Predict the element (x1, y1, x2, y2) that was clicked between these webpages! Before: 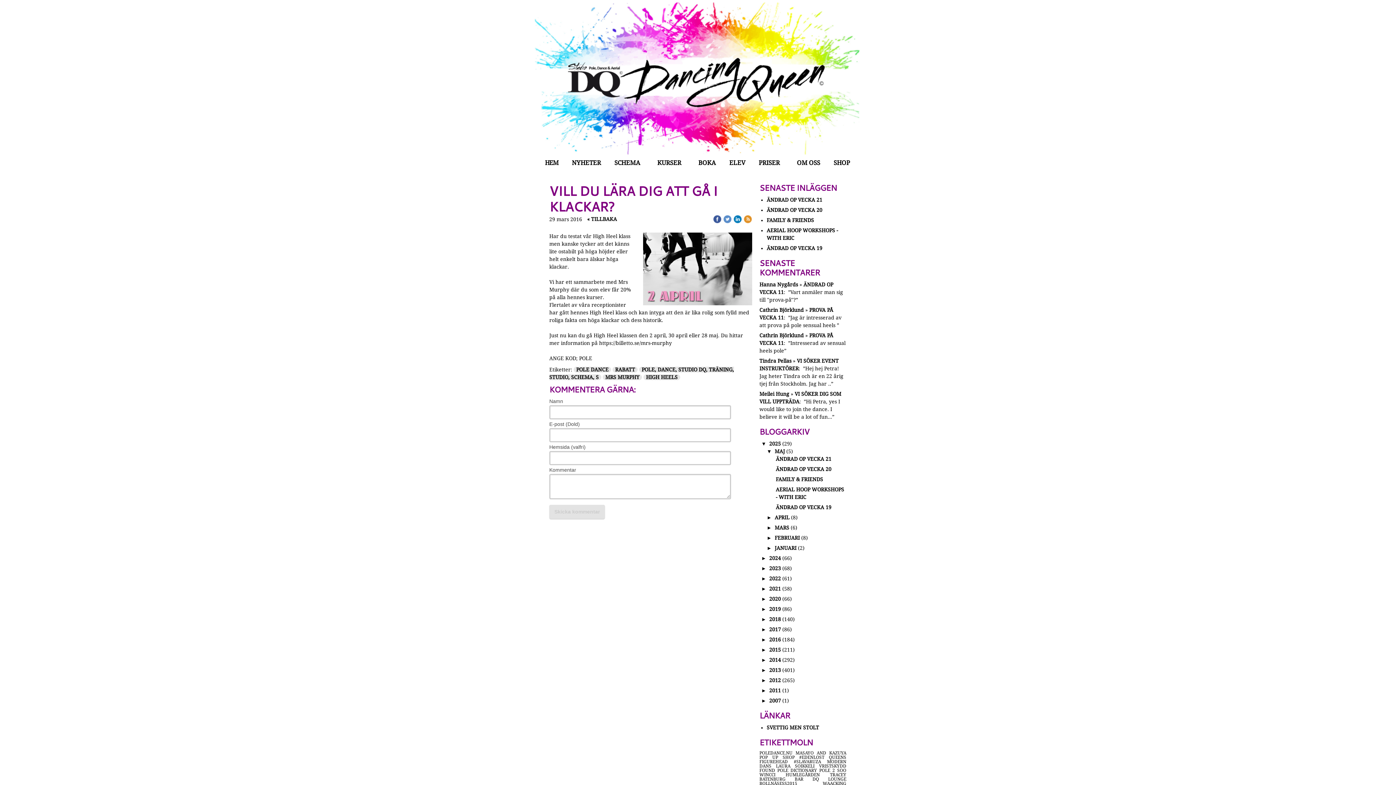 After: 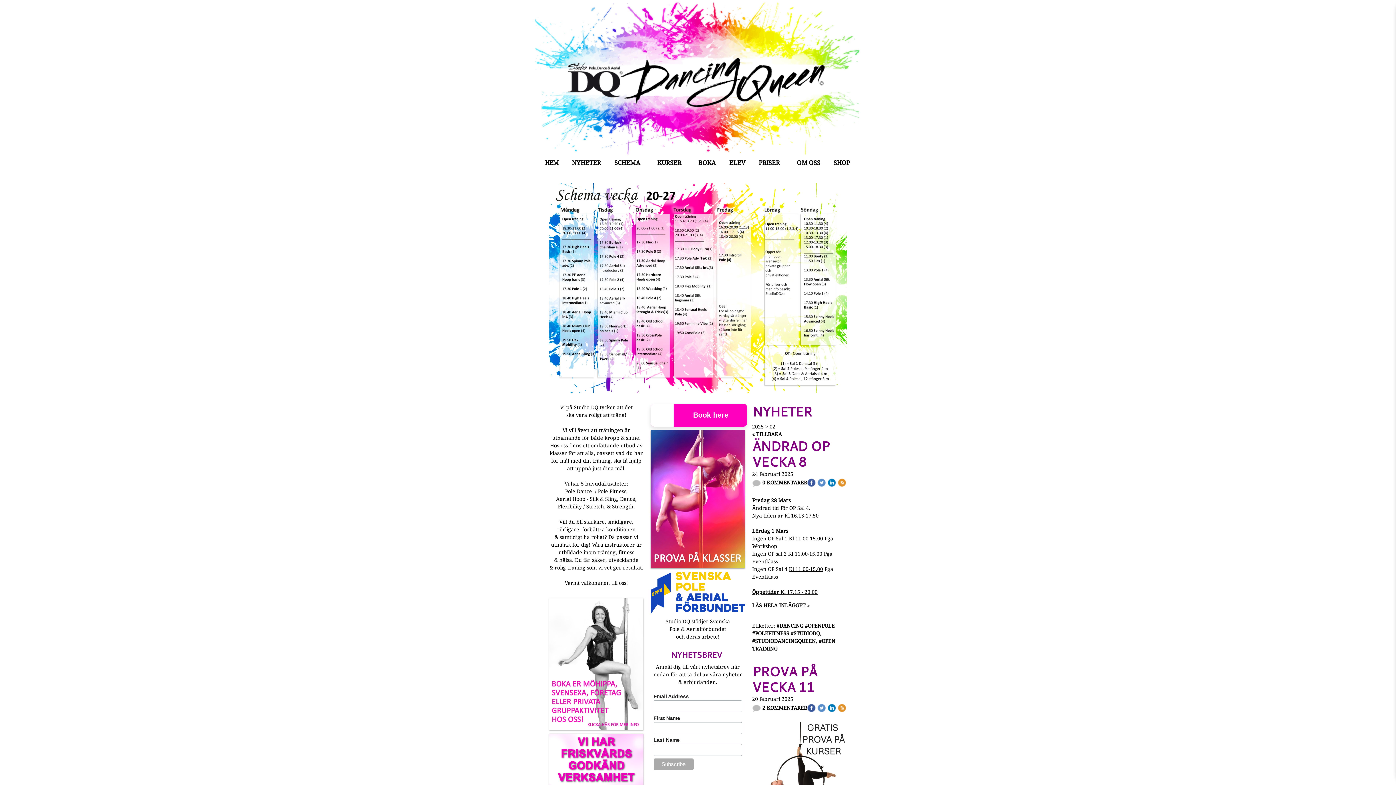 Action: label: FEBRUARI bbox: (774, 535, 800, 541)